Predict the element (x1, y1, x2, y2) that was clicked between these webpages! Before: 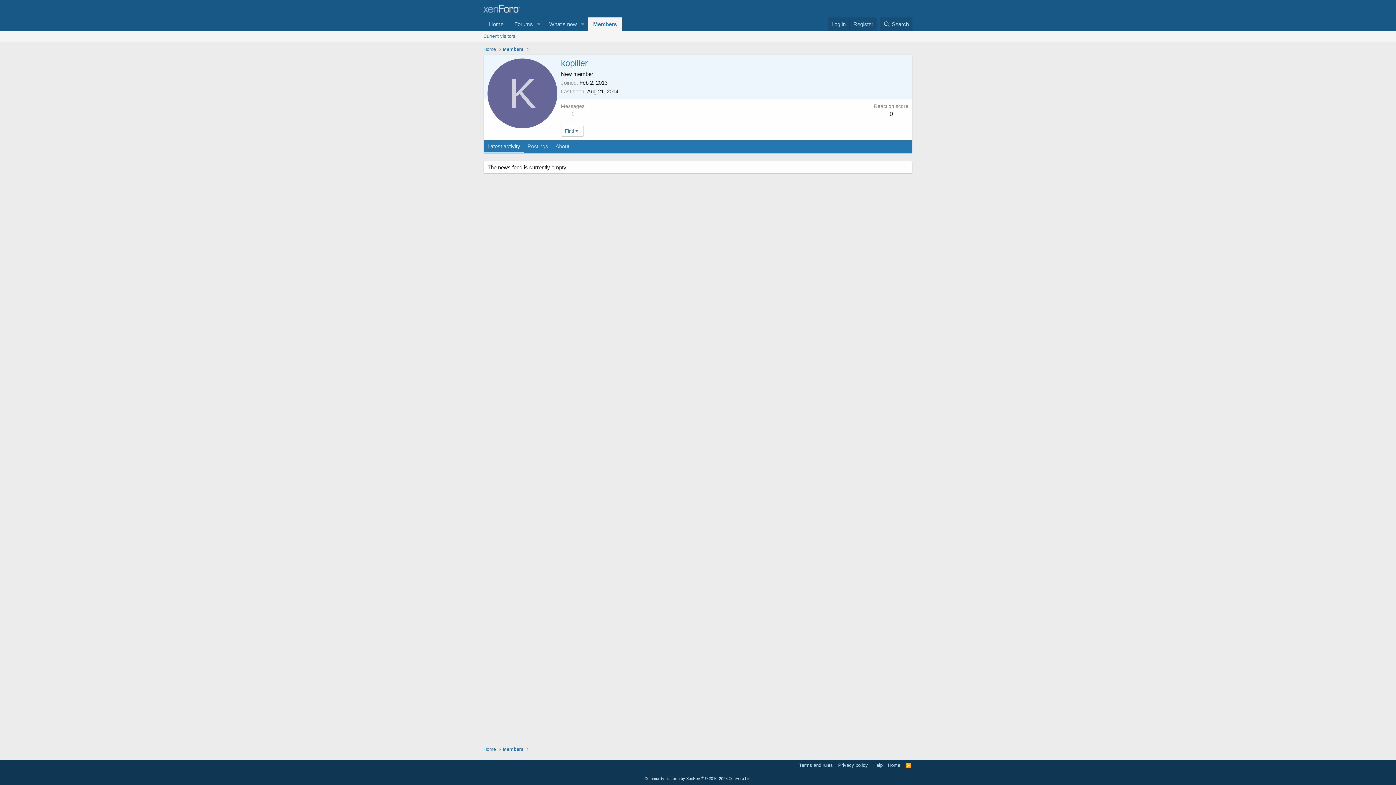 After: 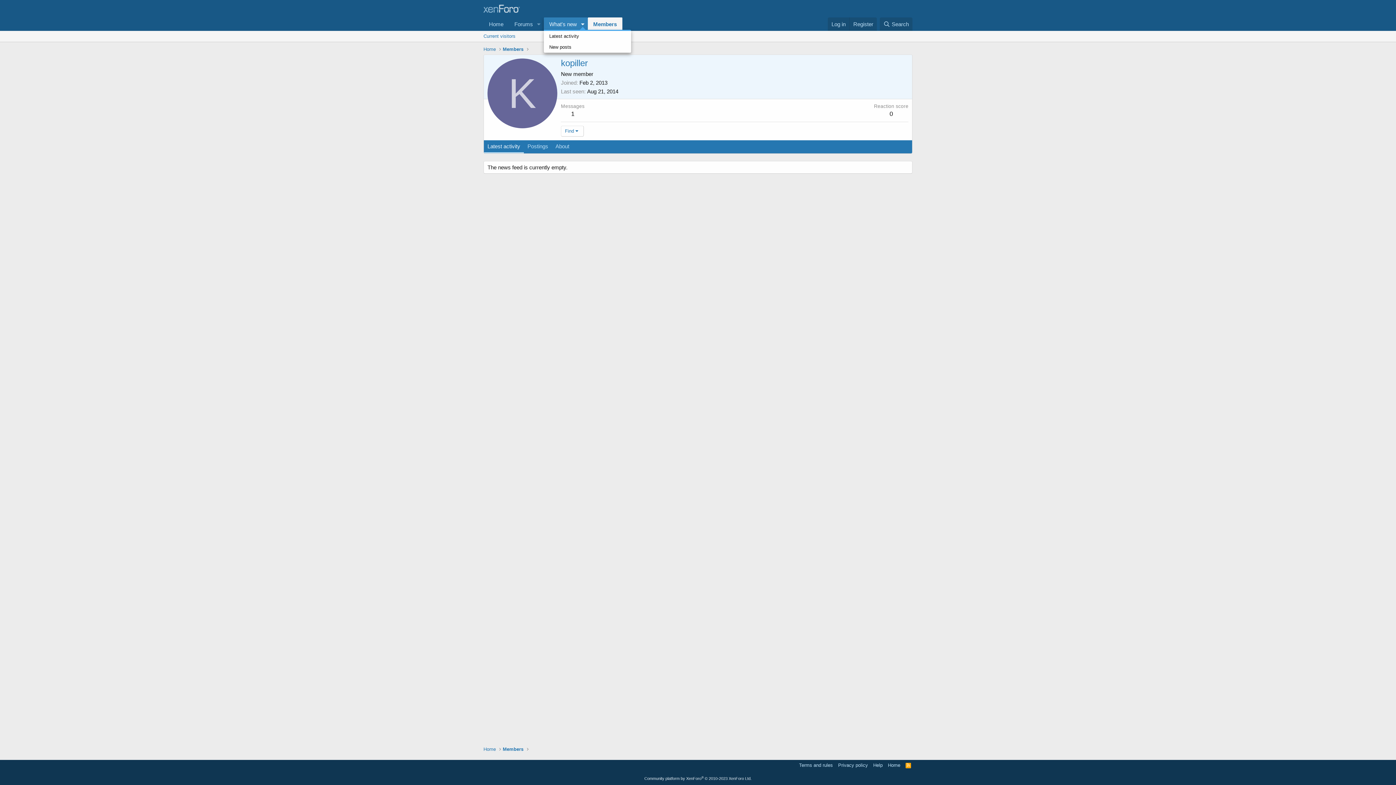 Action: bbox: (577, 17, 587, 30) label: Toggle expanded